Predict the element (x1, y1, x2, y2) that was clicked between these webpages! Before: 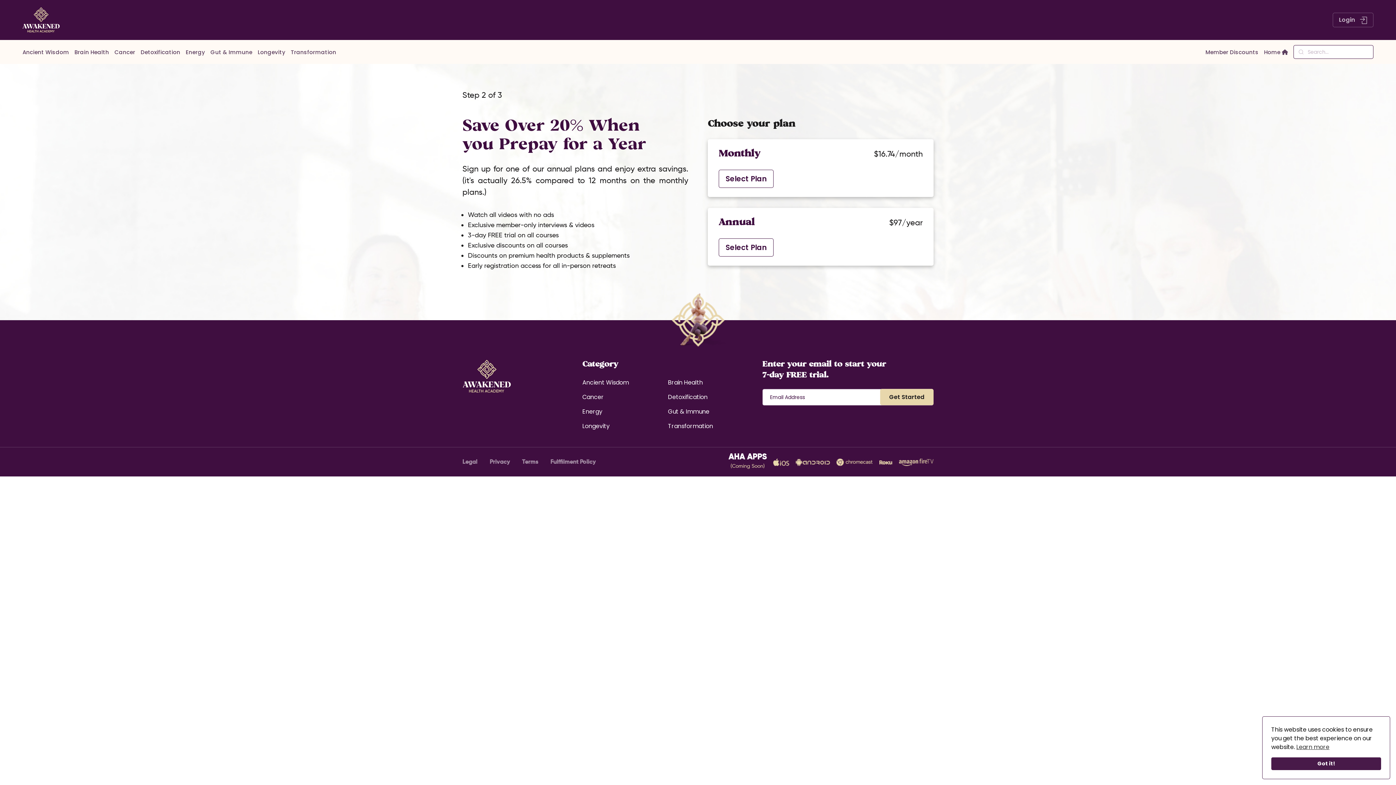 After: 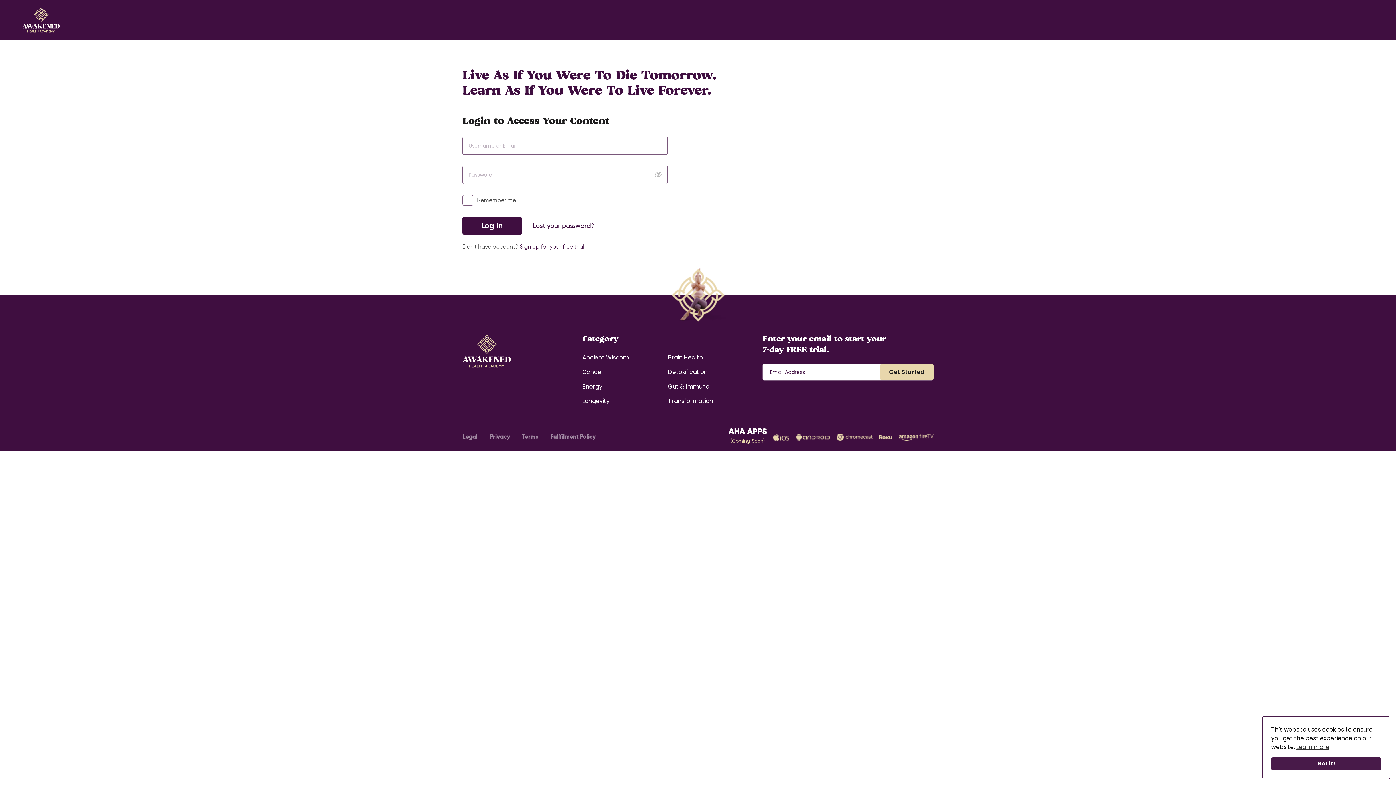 Action: bbox: (1333, 12, 1373, 27) label: Login 